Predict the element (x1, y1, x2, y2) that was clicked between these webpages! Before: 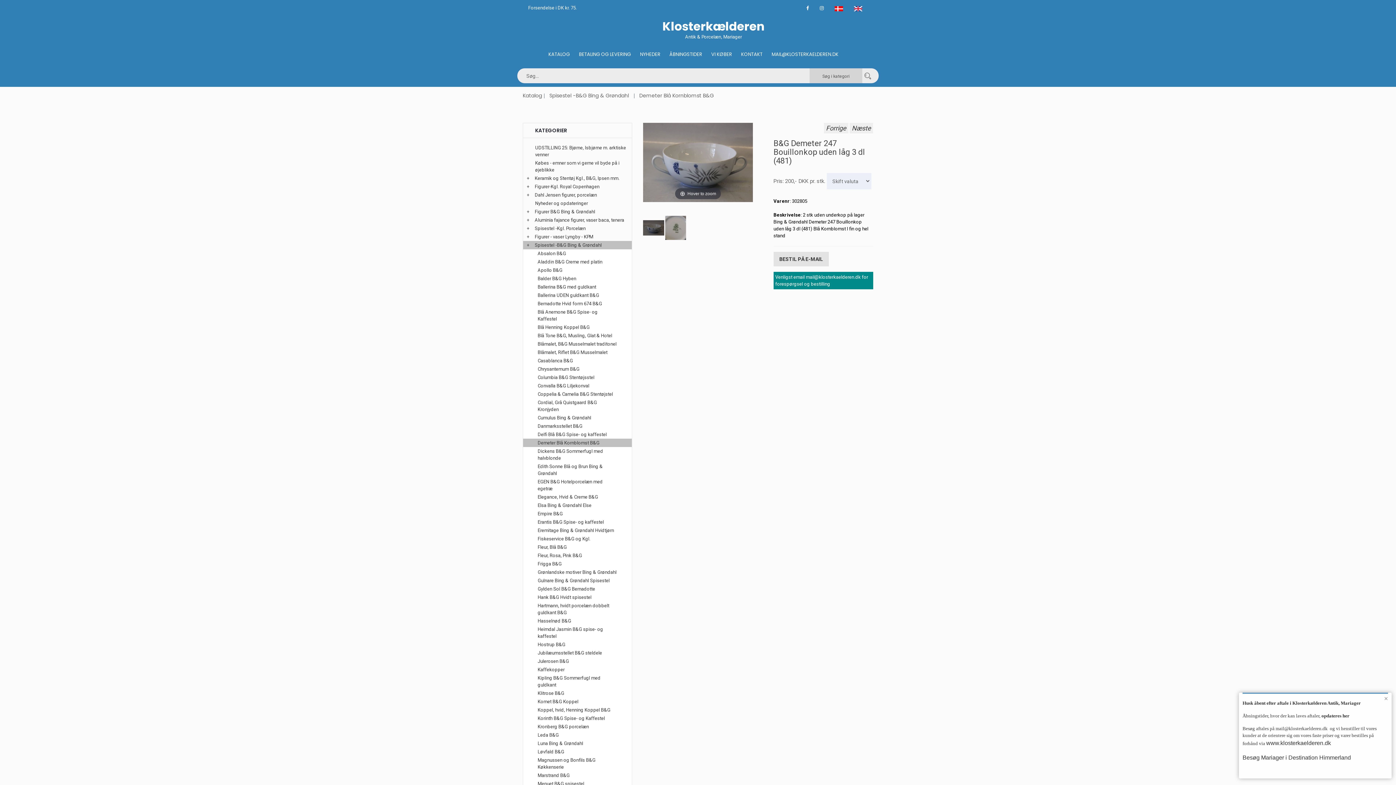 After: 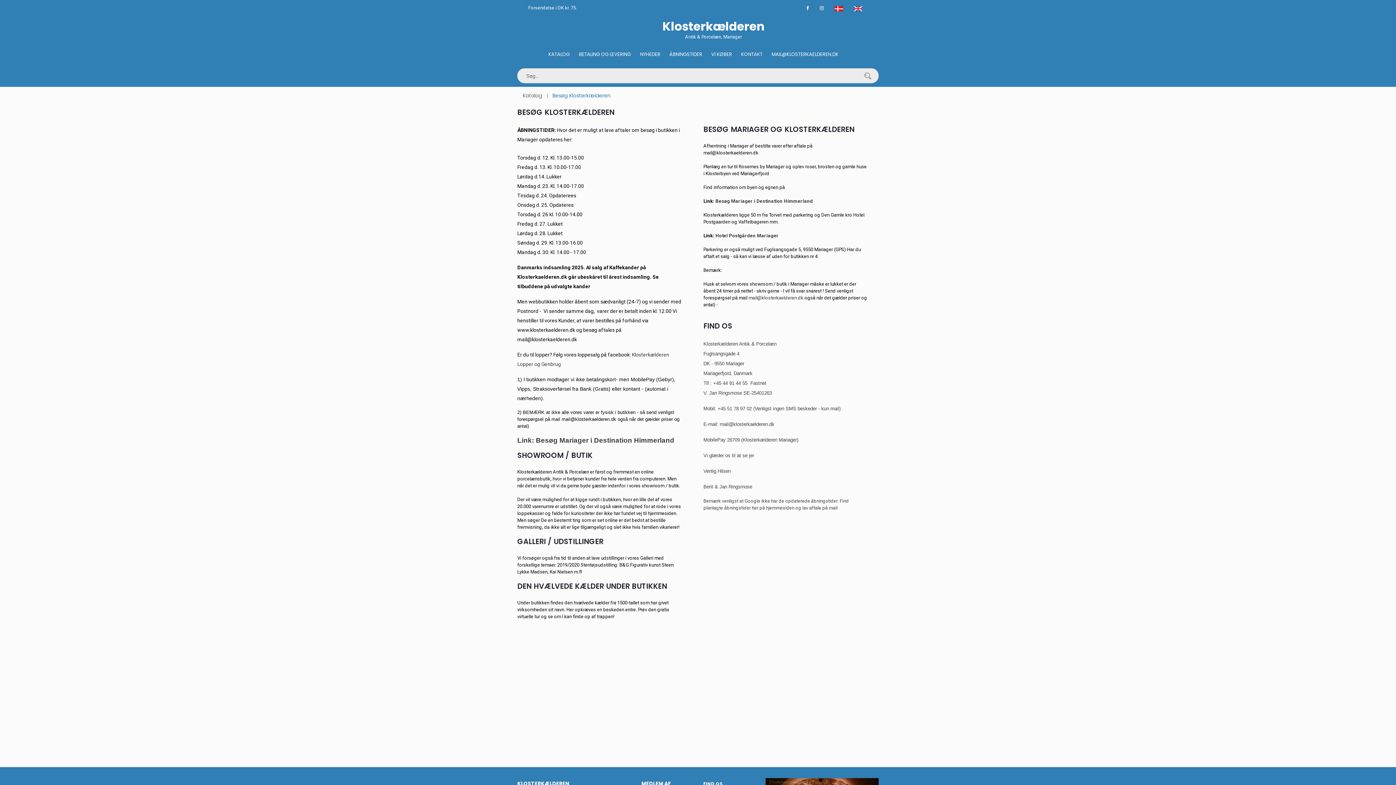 Action: bbox: (669, 47, 702, 61) label: ÅBNINGSTIDER